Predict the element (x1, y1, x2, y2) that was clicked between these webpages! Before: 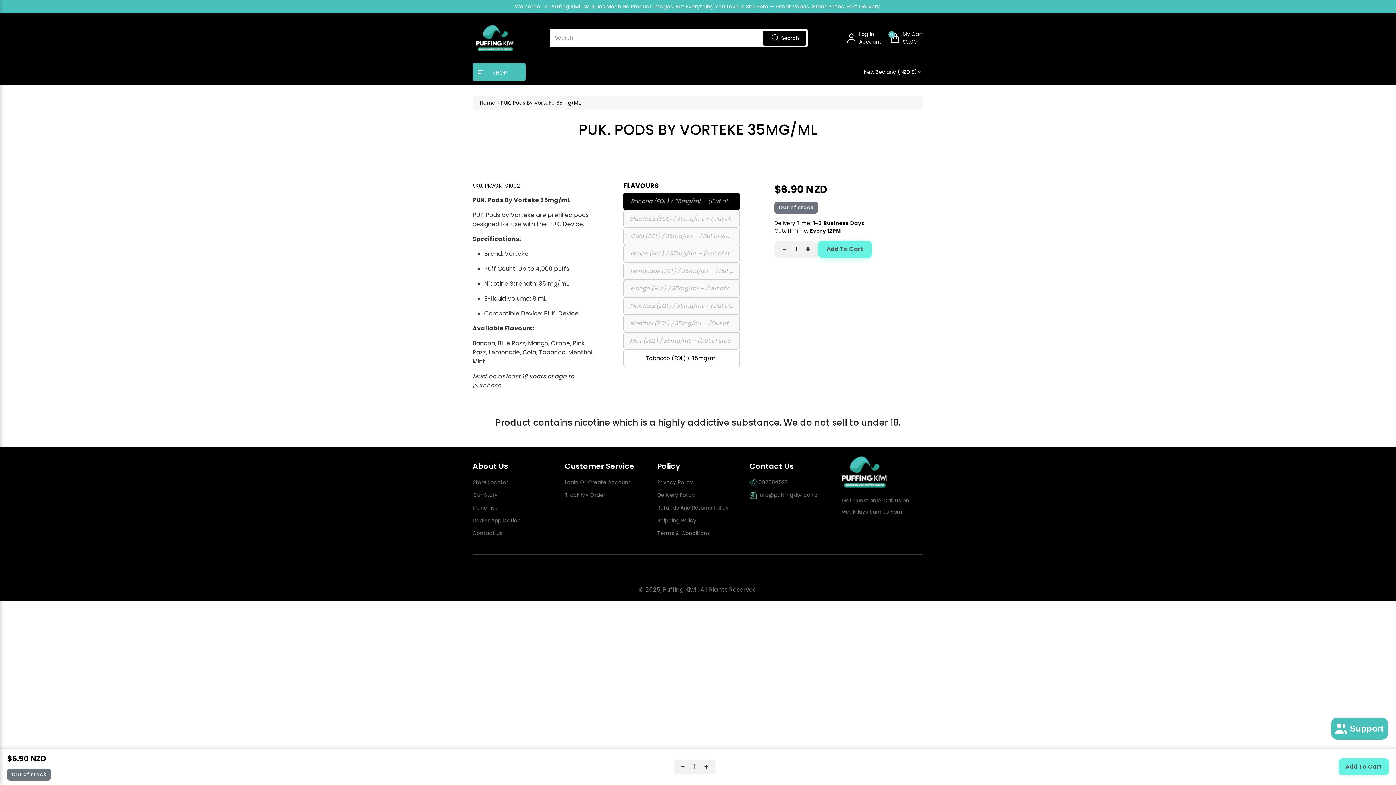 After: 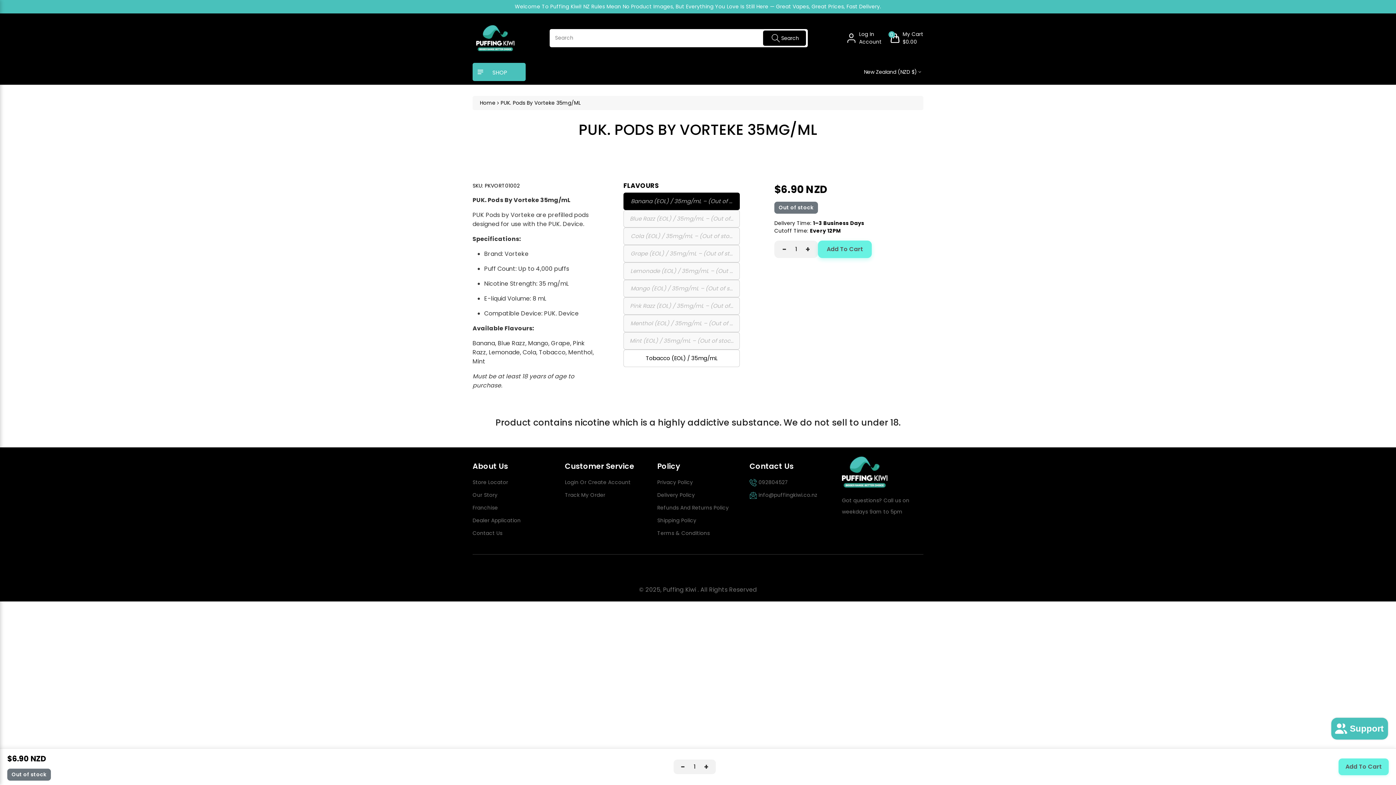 Action: label: - bbox: (778, 243, 790, 255)